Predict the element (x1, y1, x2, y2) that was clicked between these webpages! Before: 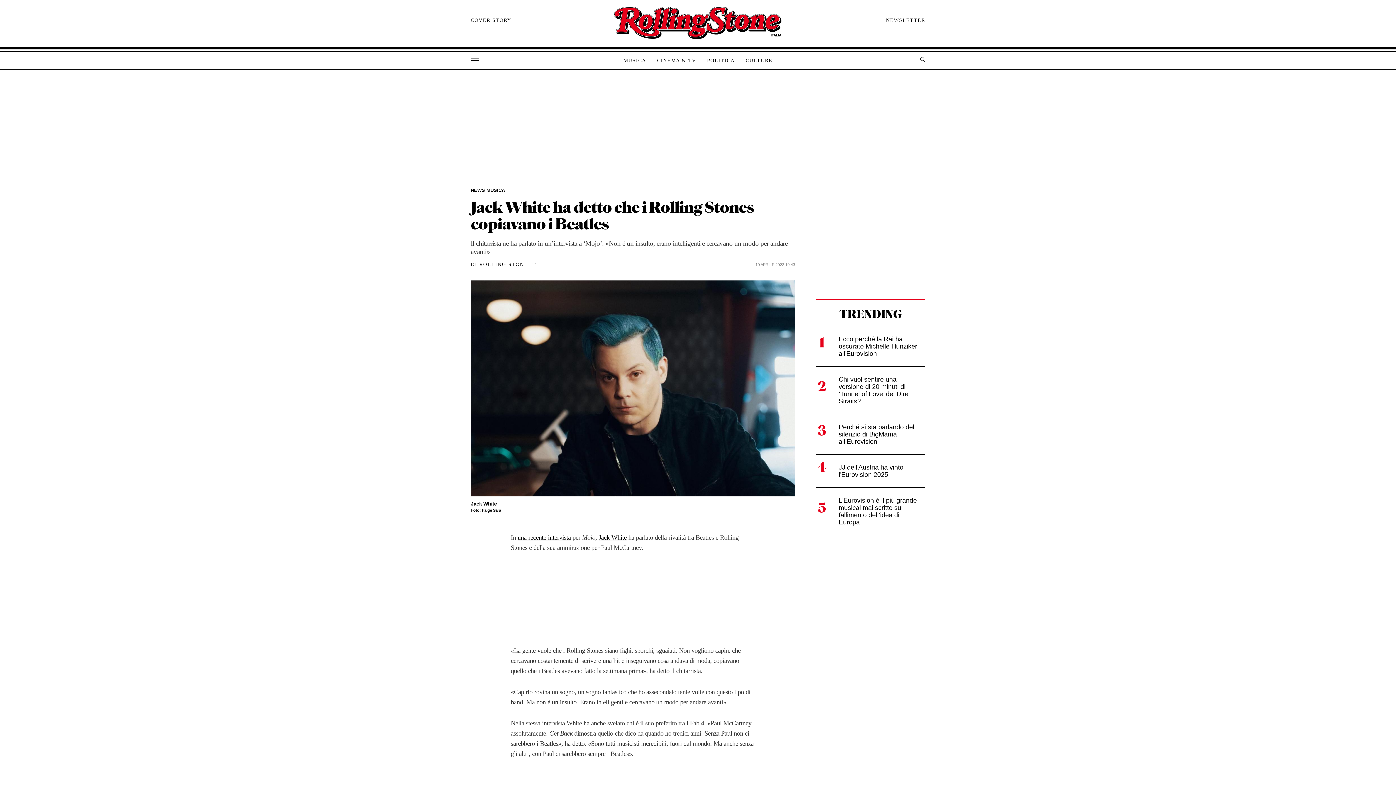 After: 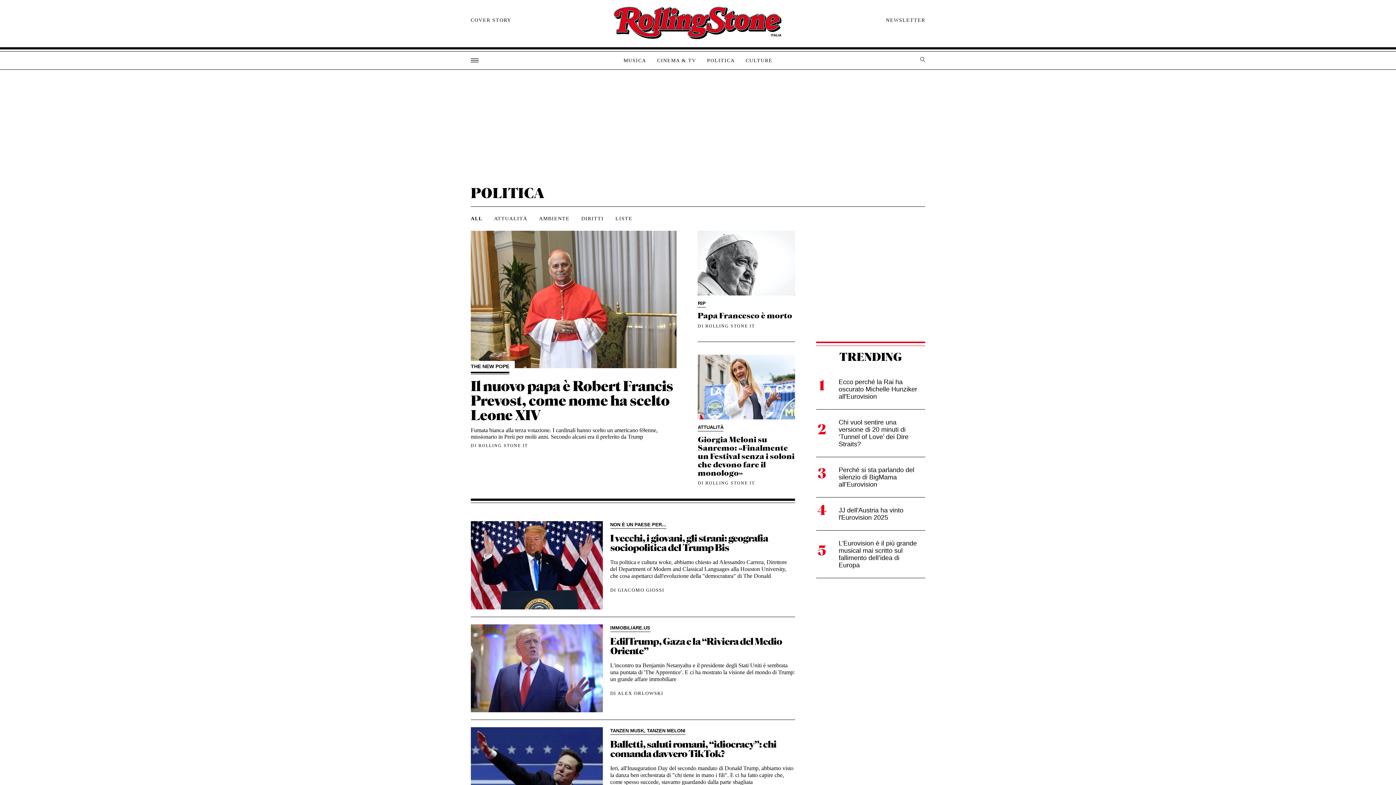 Action: label: POLITICA bbox: (701, 57, 740, 64)